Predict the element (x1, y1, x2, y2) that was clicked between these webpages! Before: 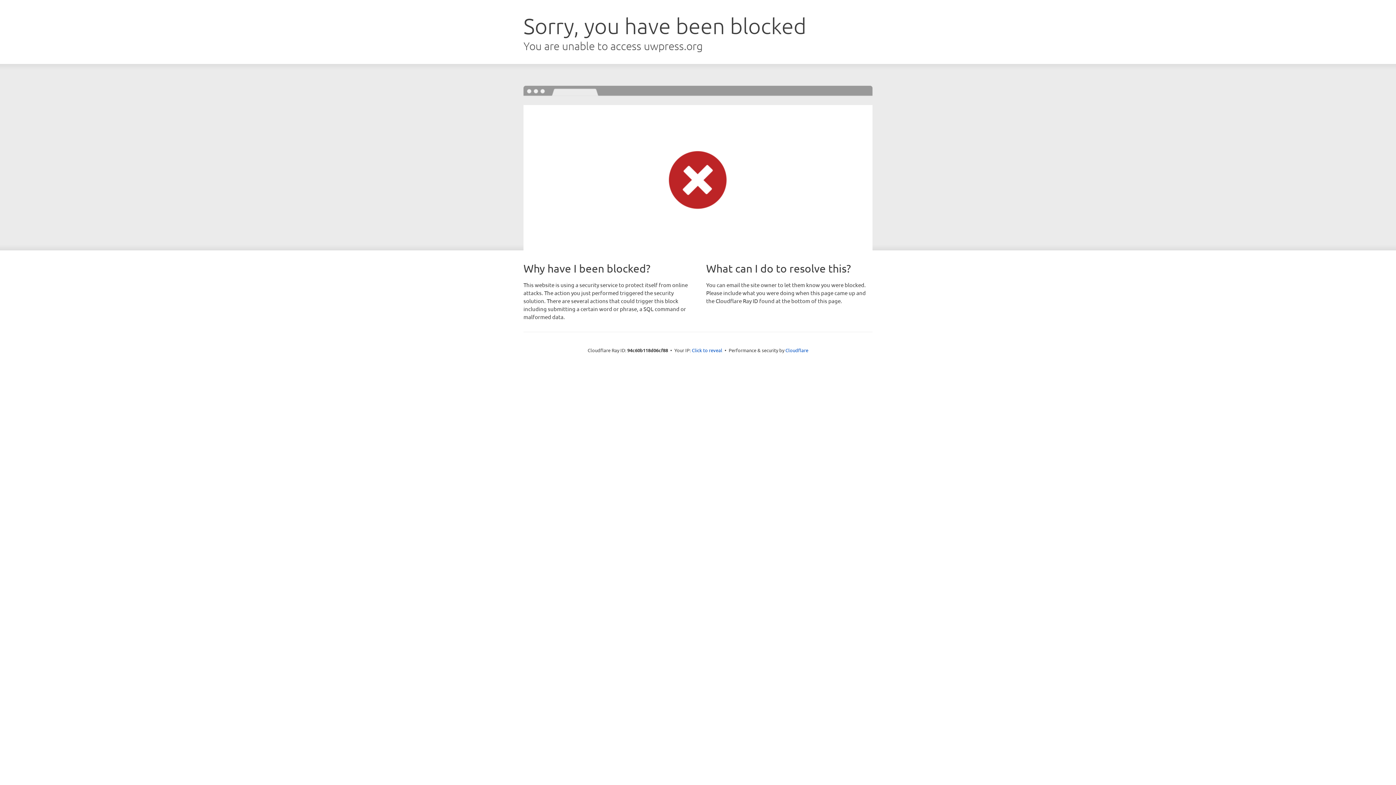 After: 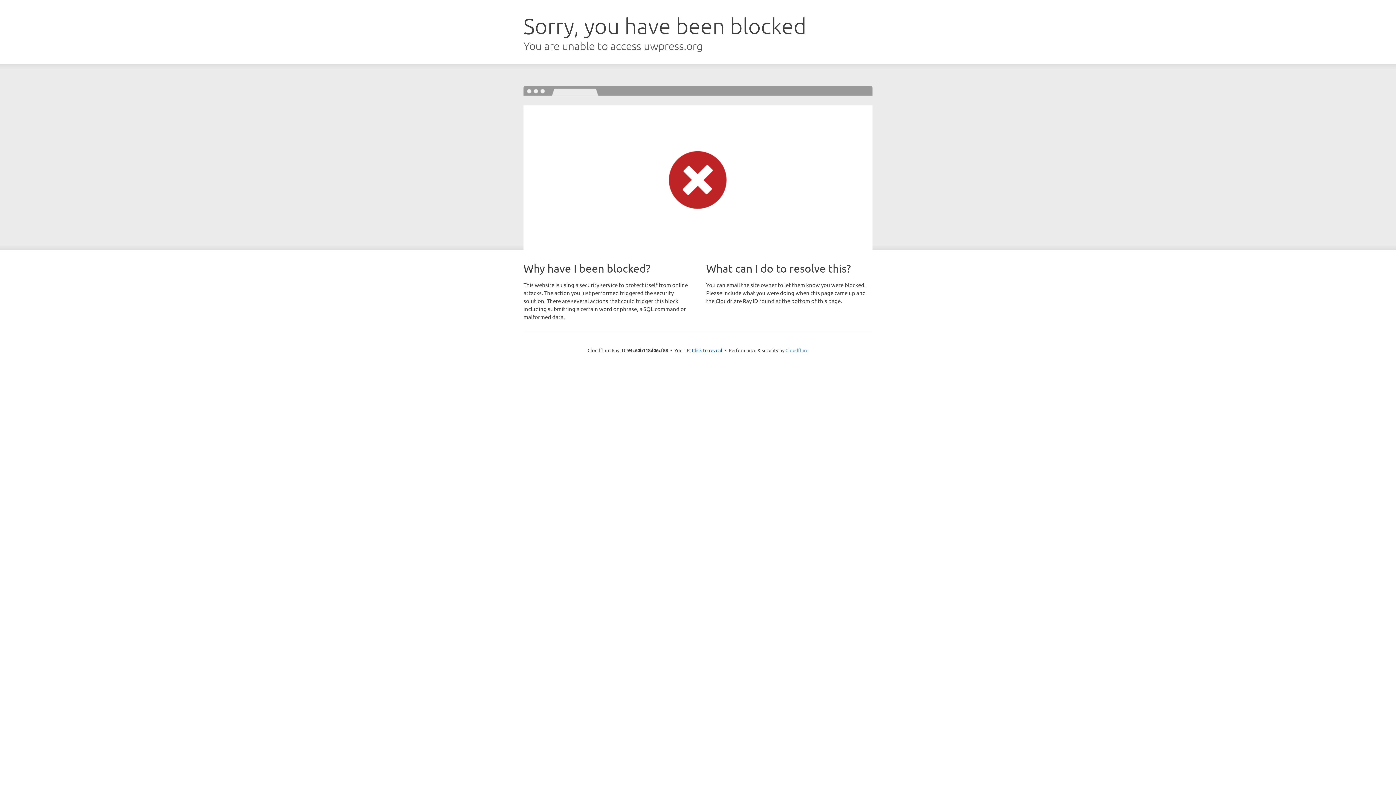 Action: bbox: (785, 347, 808, 353) label: Cloudflare